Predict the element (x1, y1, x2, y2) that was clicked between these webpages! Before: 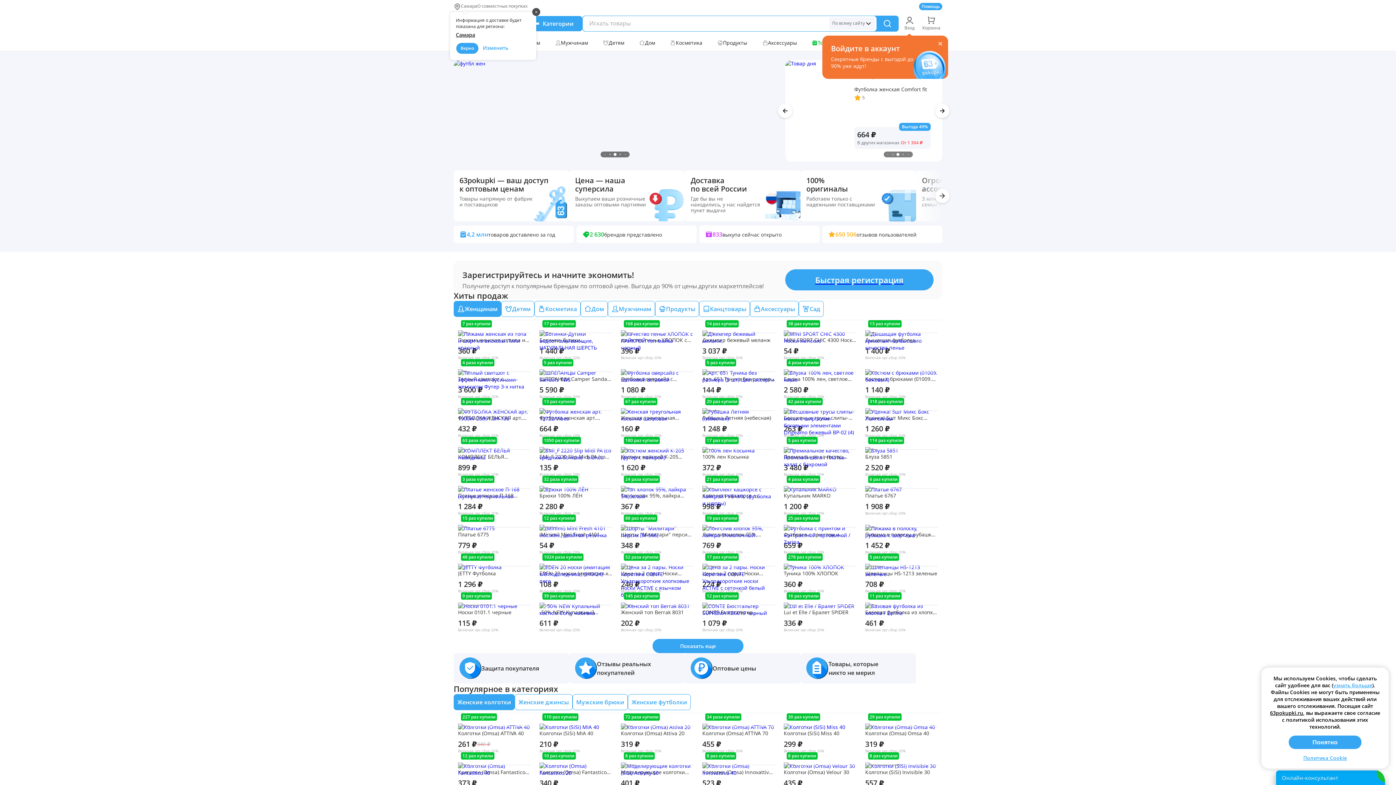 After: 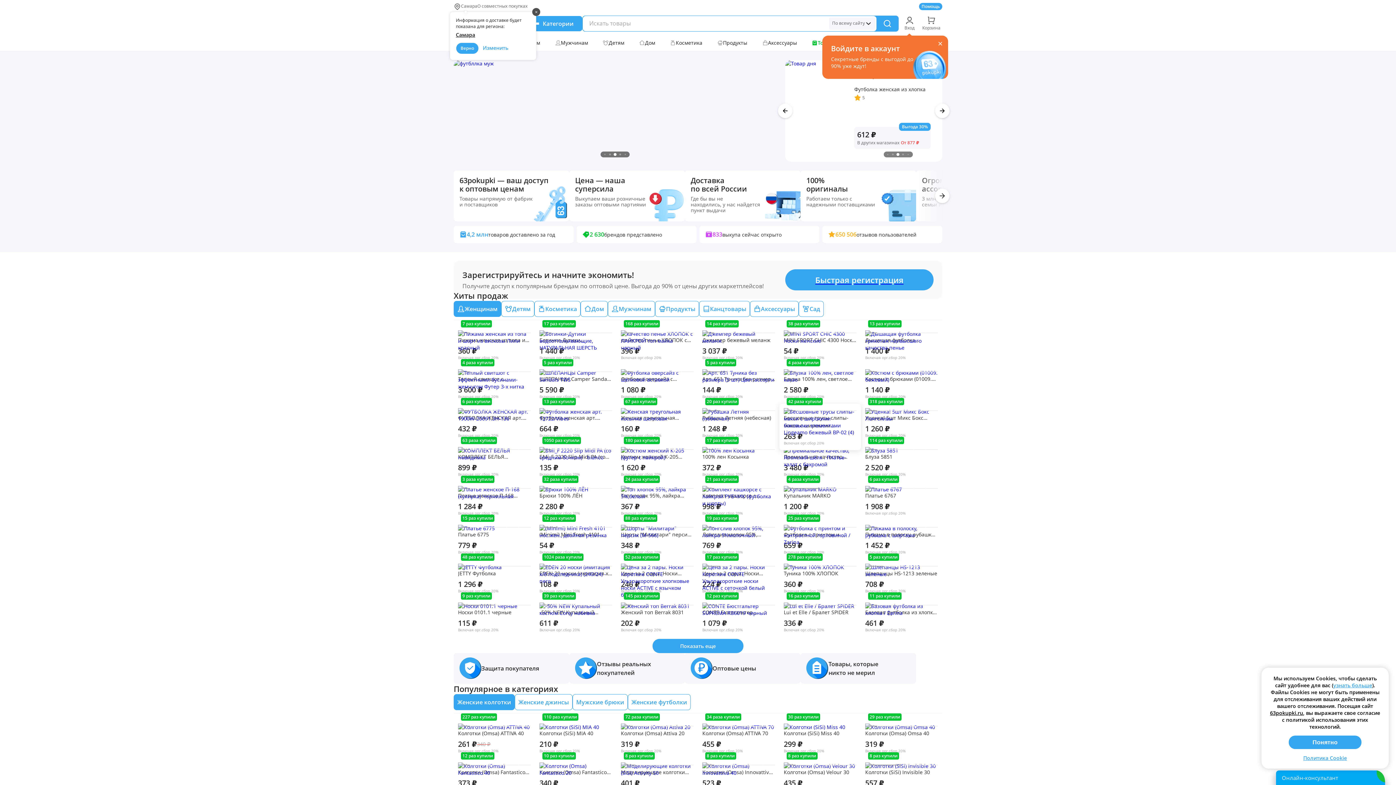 Action: bbox: (779, 404, 861, 442) label: 42 раза купили

Бесшовные трусы слипы-макси с широкими боковыми элементами Lingeamo бежевый ВР-02 (4)

263 ₽

Включая орг.сбор 20%